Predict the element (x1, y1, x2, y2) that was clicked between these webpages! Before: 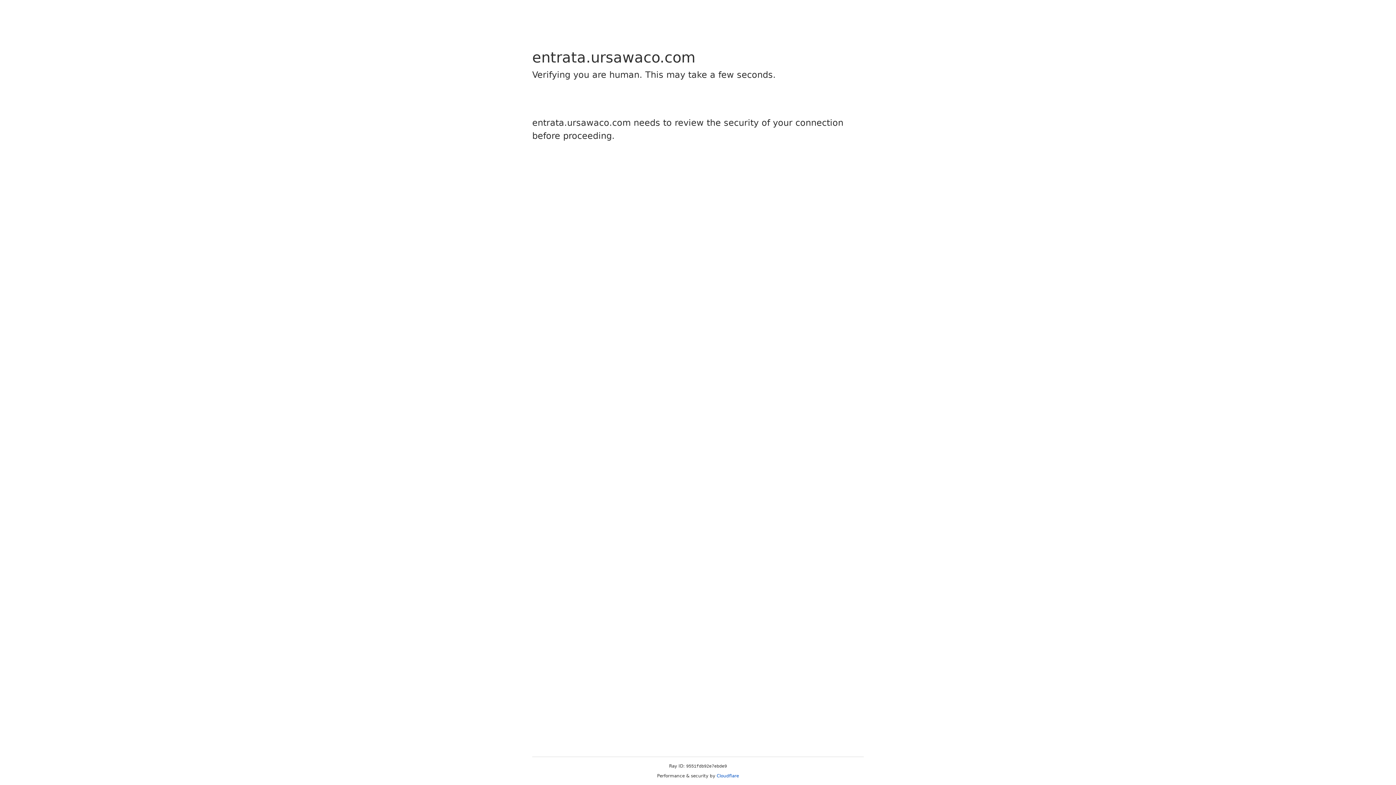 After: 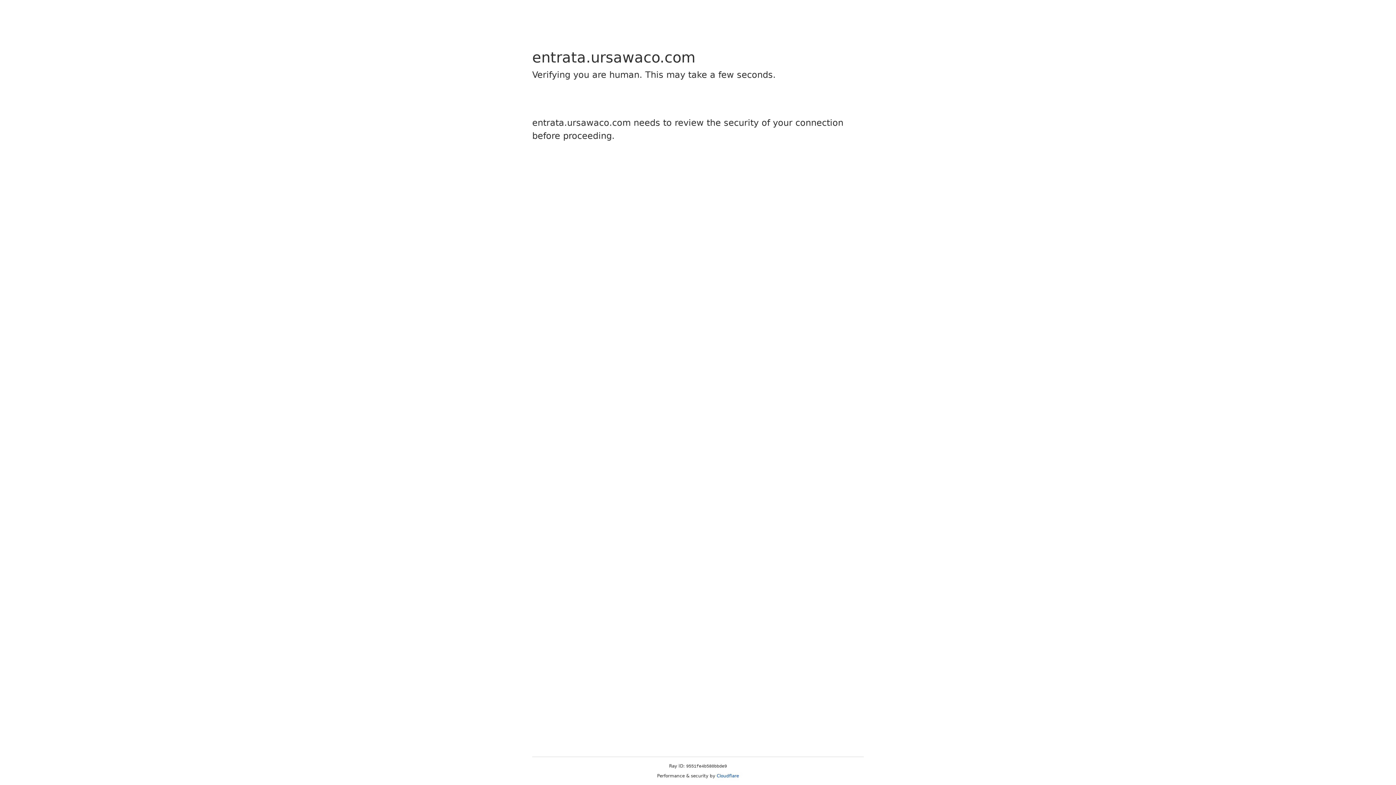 Action: bbox: (716, 773, 739, 778) label: Cloudflare